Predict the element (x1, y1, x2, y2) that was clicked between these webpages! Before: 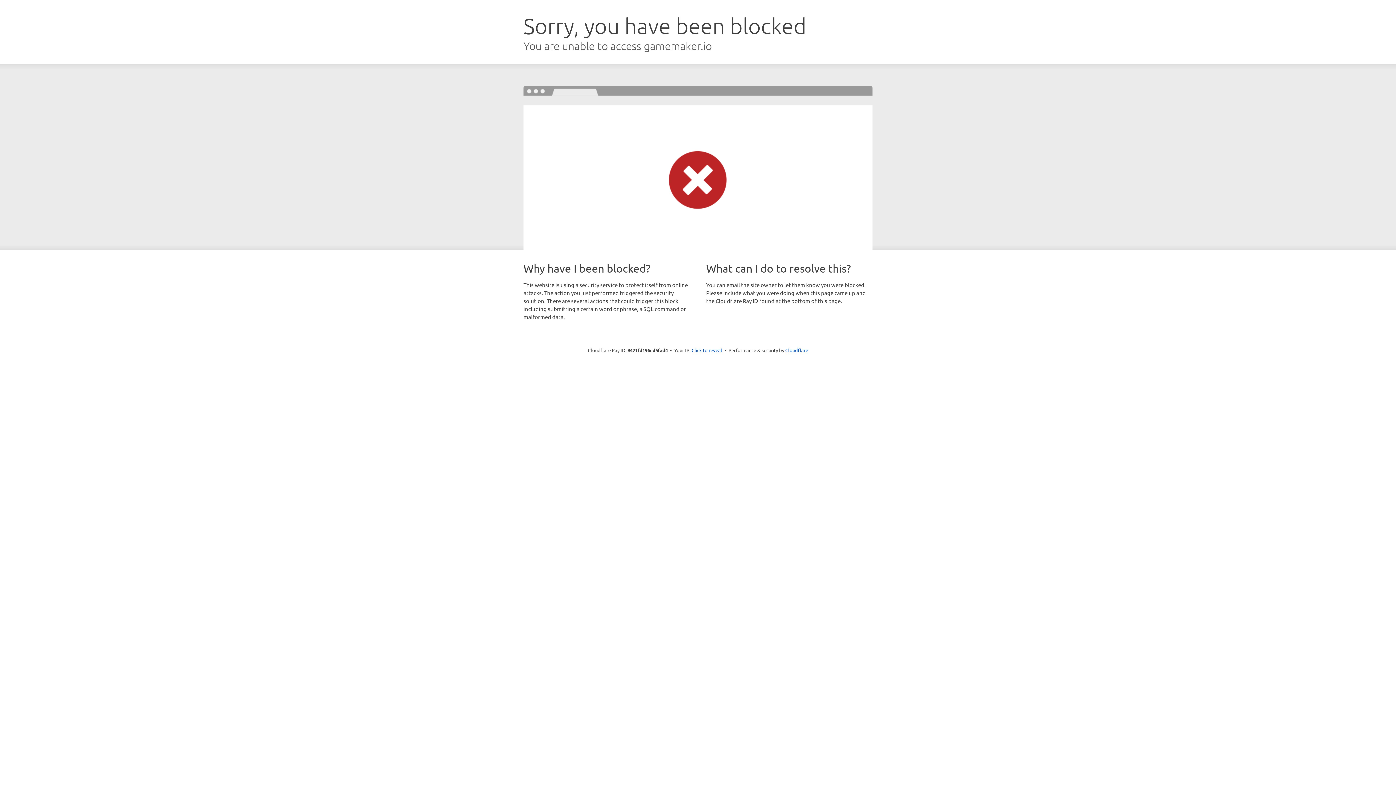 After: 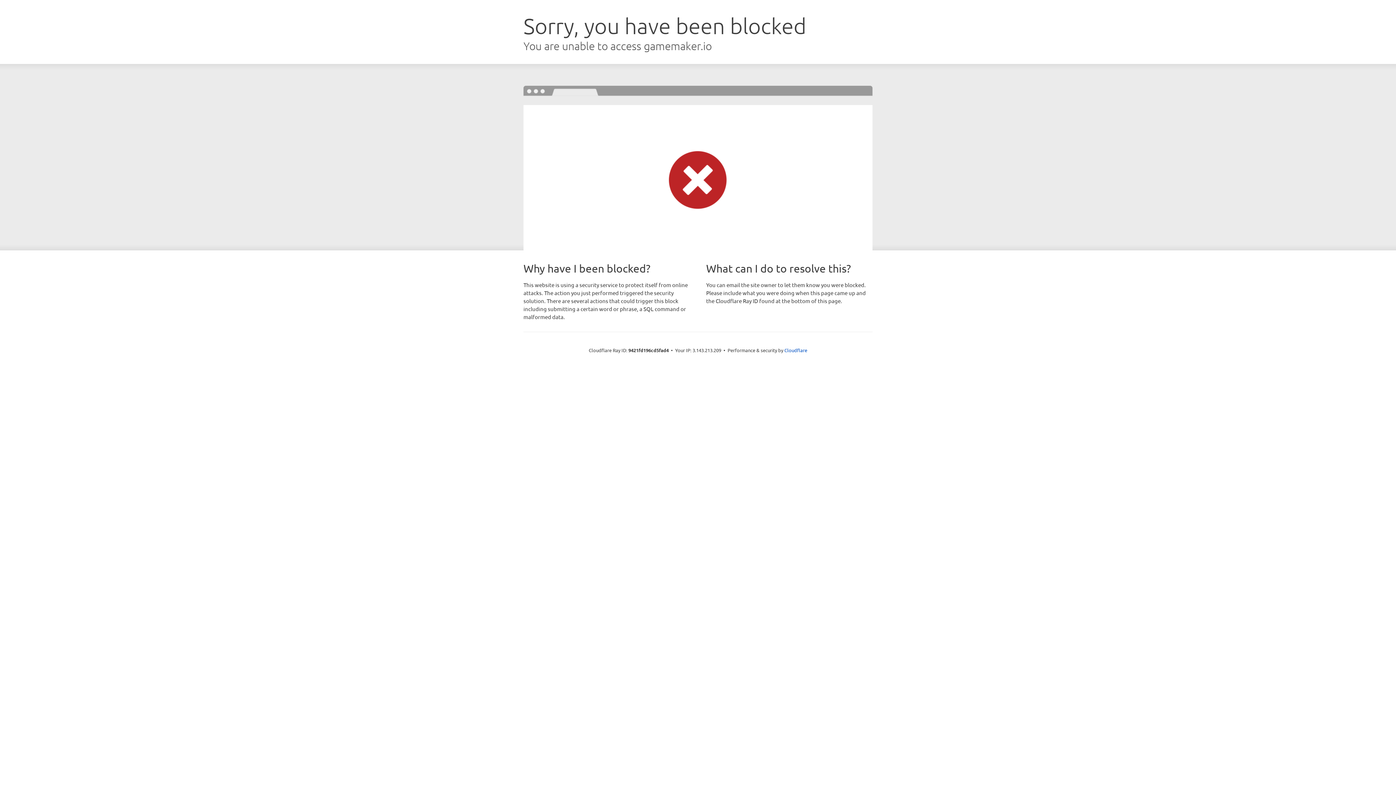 Action: bbox: (691, 346, 722, 353) label: Click to reveal